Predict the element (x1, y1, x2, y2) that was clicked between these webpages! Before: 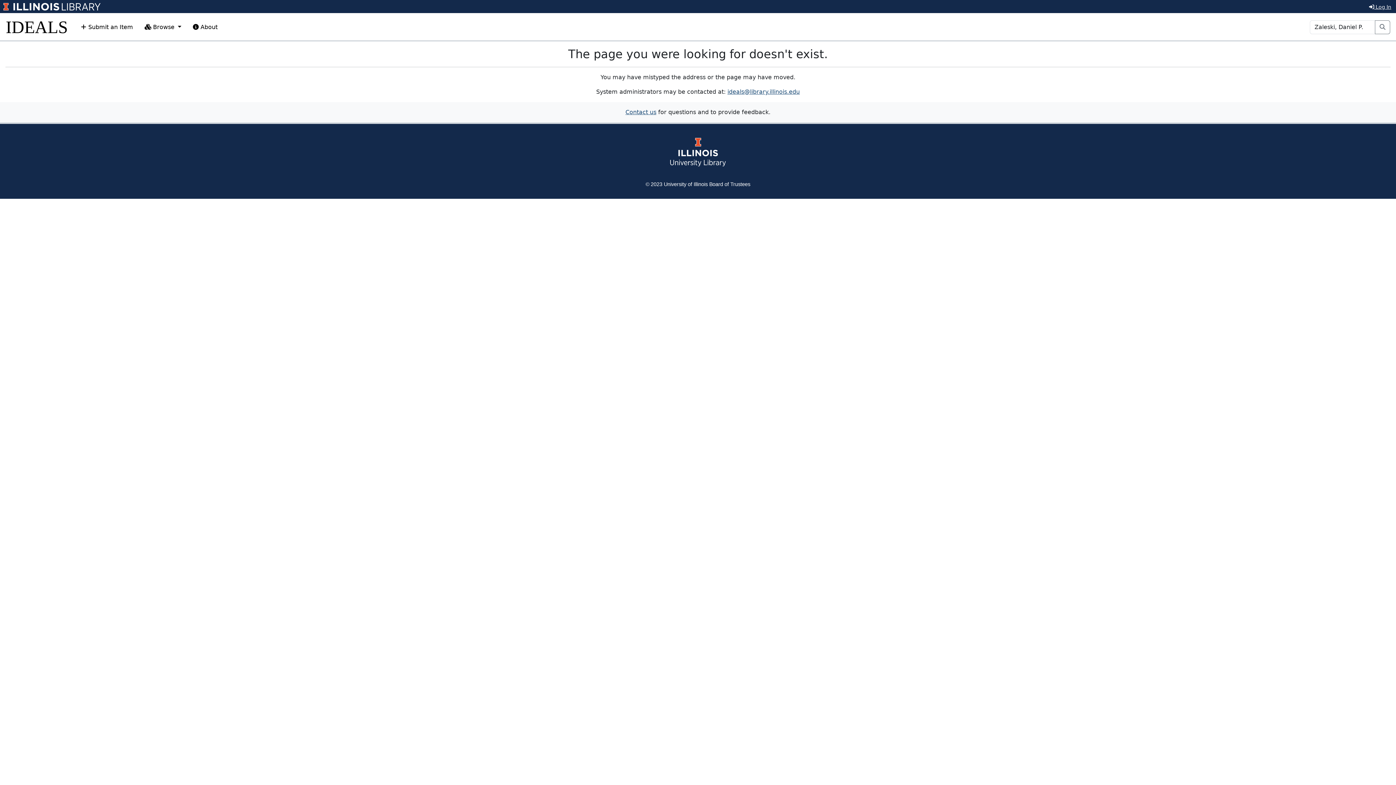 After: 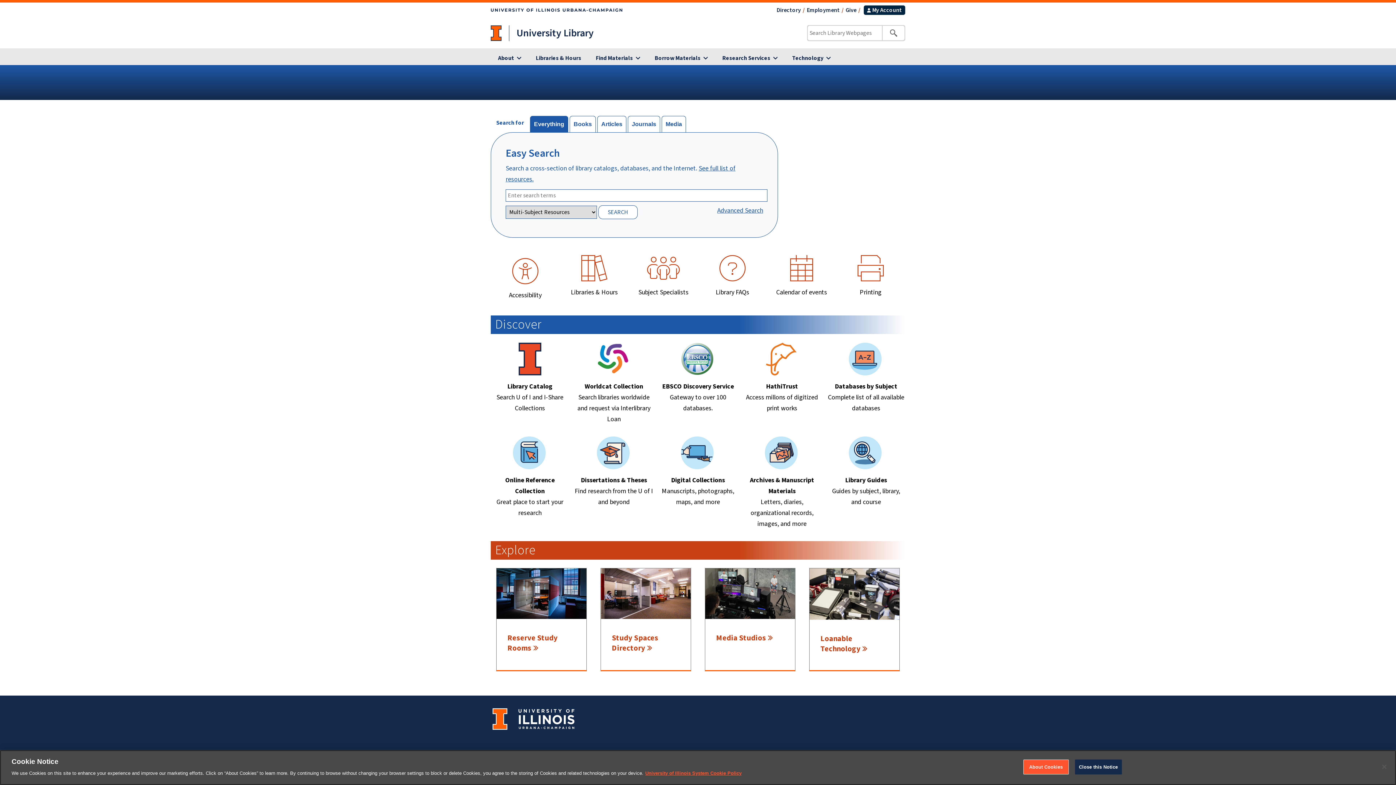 Action: bbox: (13, 2, 61, 10)